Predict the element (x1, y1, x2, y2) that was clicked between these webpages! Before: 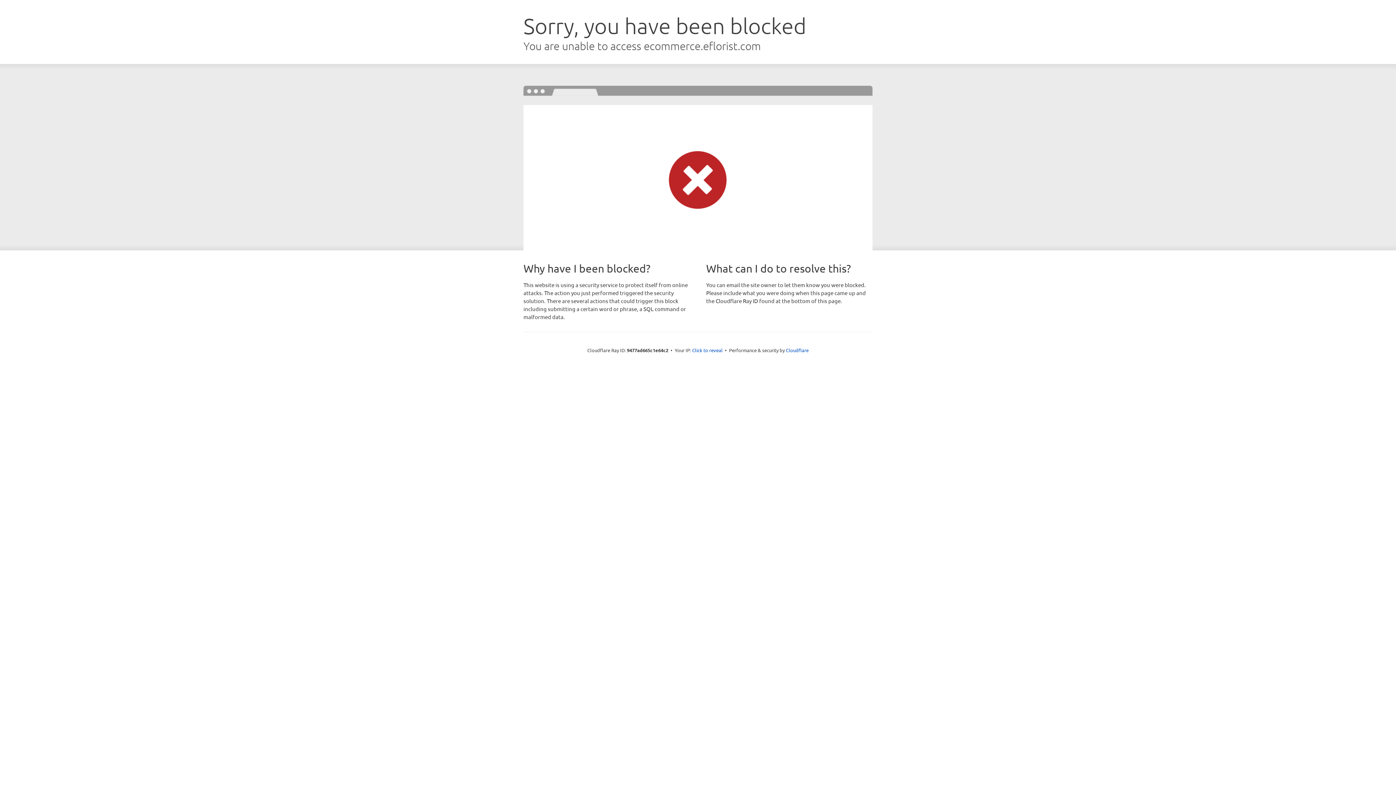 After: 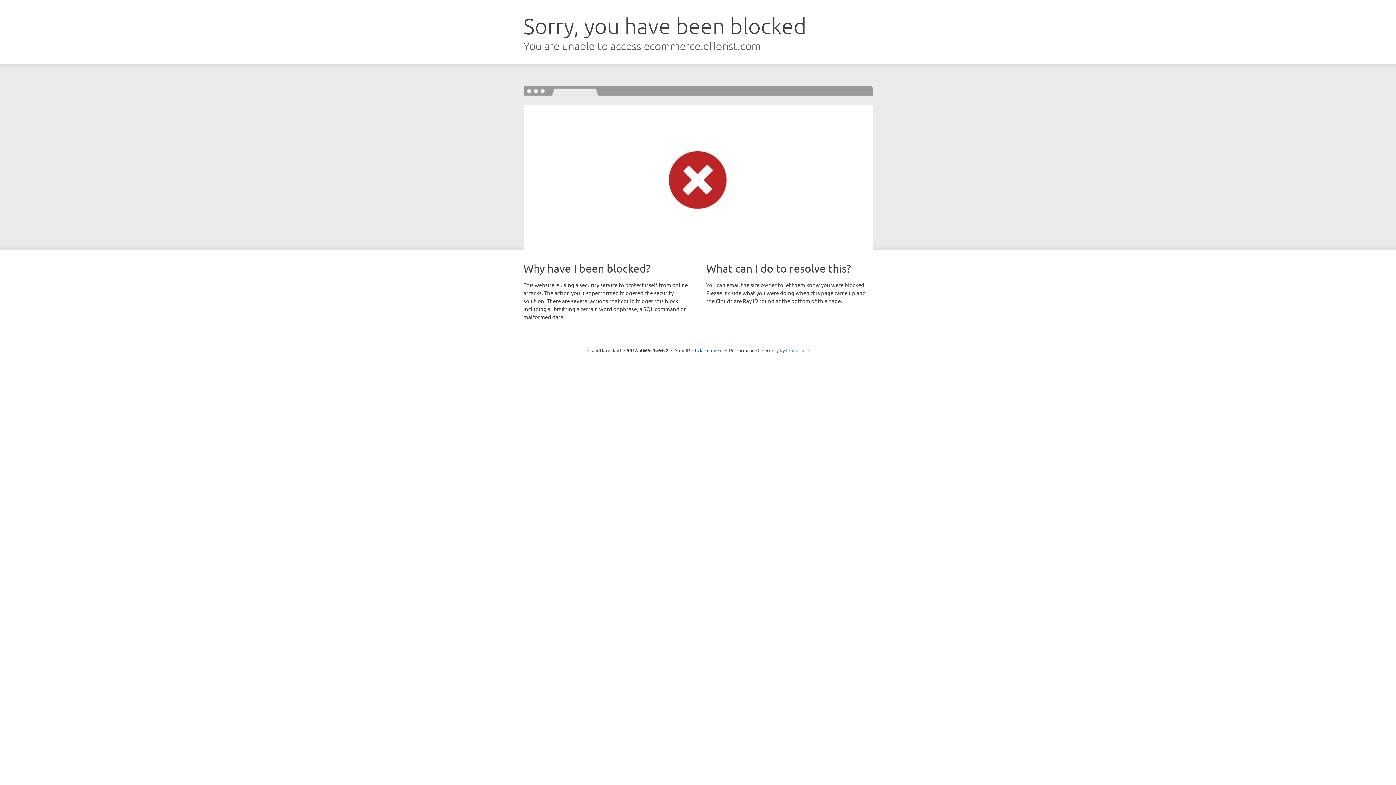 Action: bbox: (786, 347, 808, 353) label: Cloudflare